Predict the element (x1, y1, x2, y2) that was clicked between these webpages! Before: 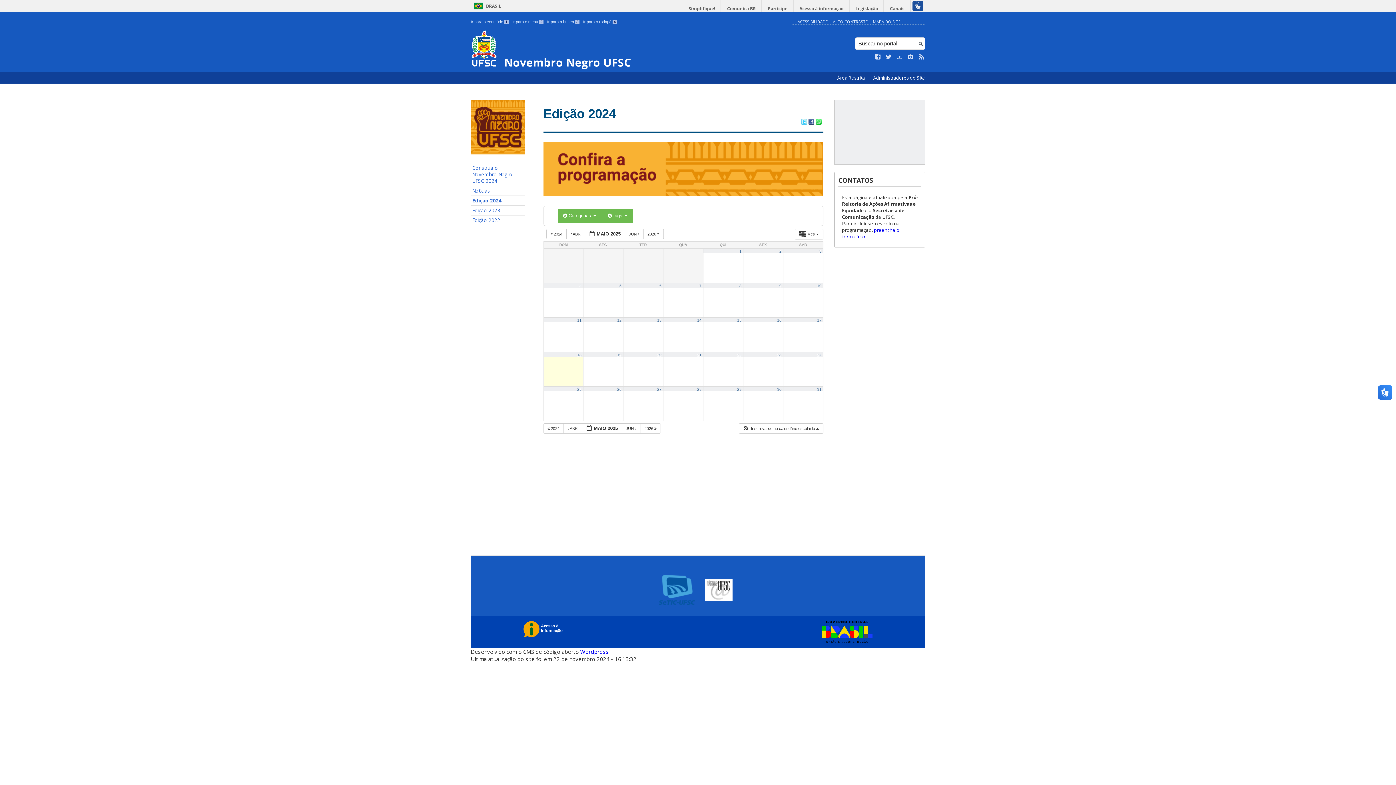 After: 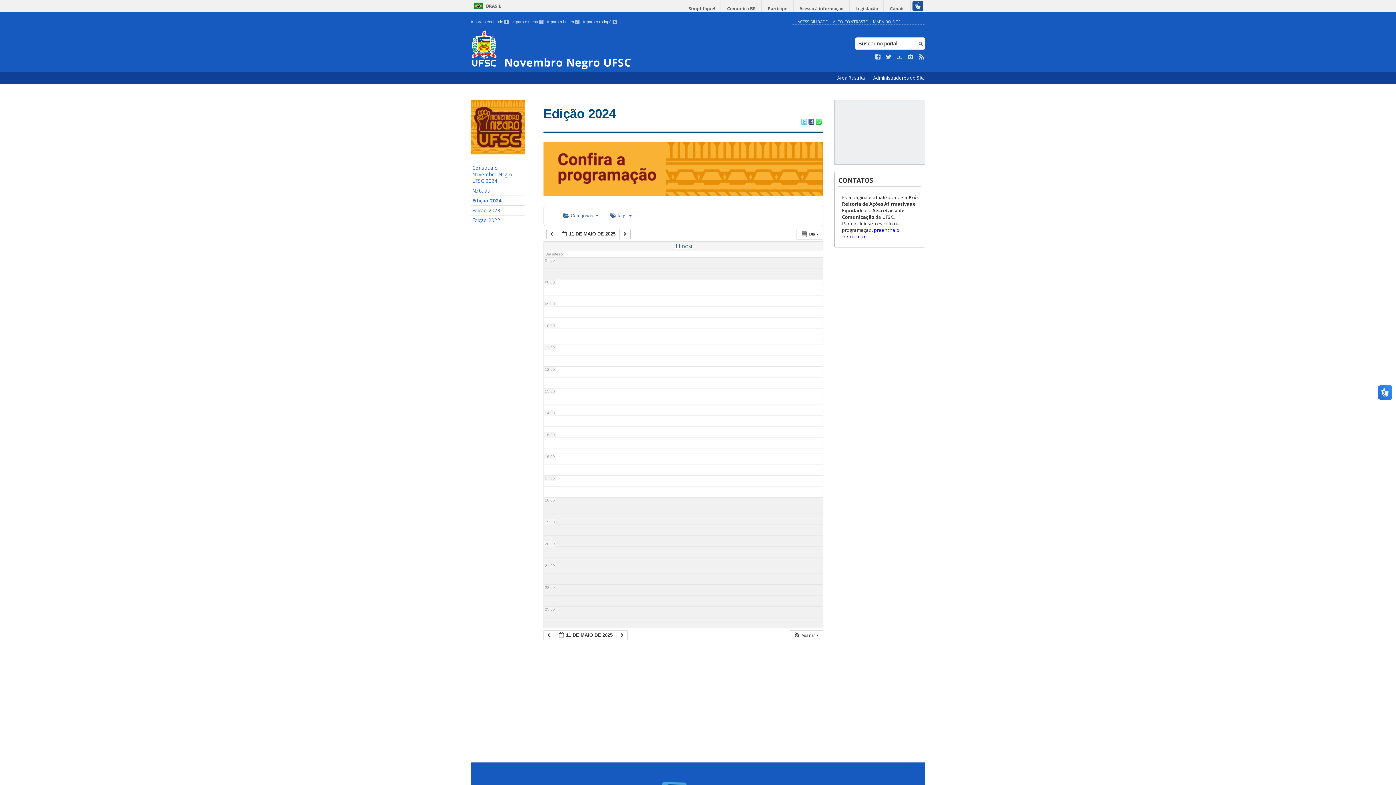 Action: label: 11 bbox: (577, 318, 581, 322)